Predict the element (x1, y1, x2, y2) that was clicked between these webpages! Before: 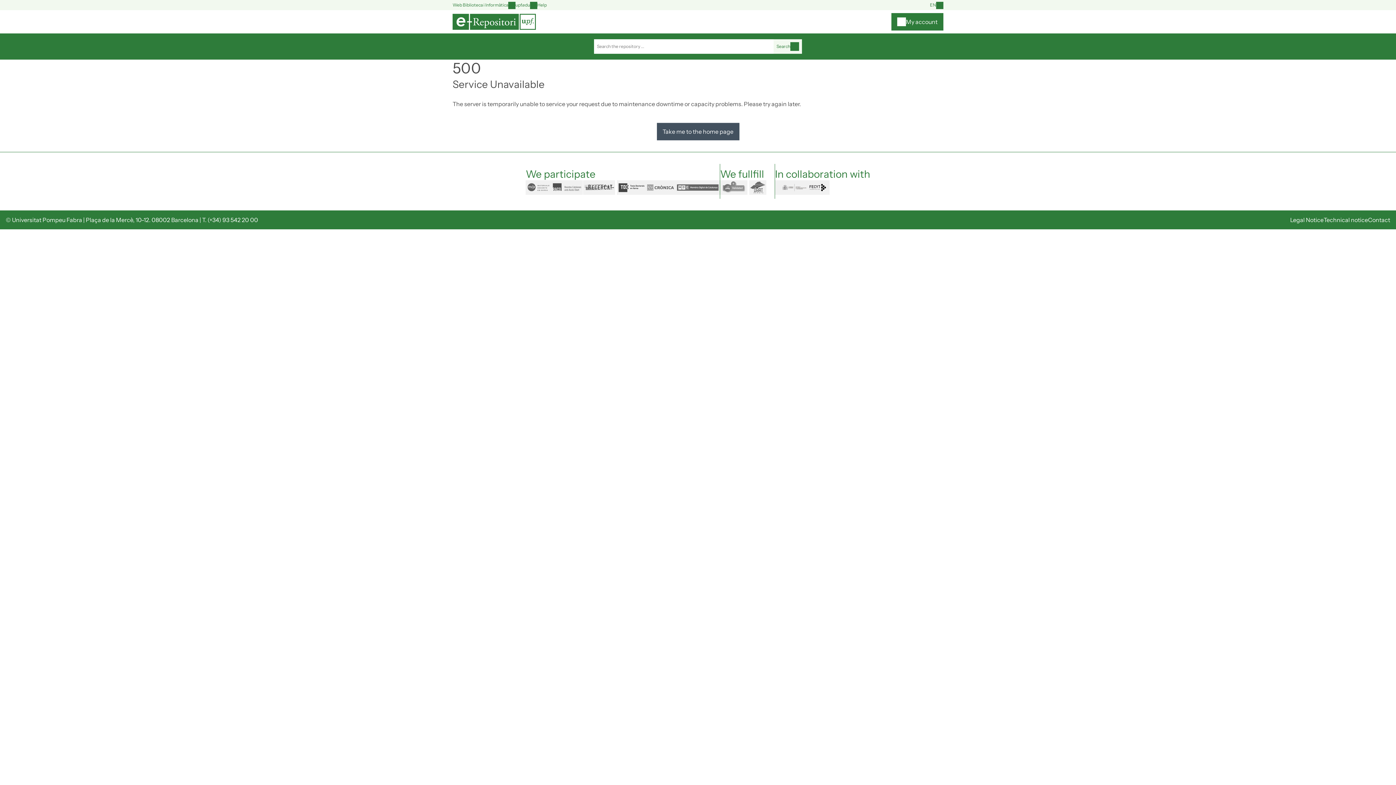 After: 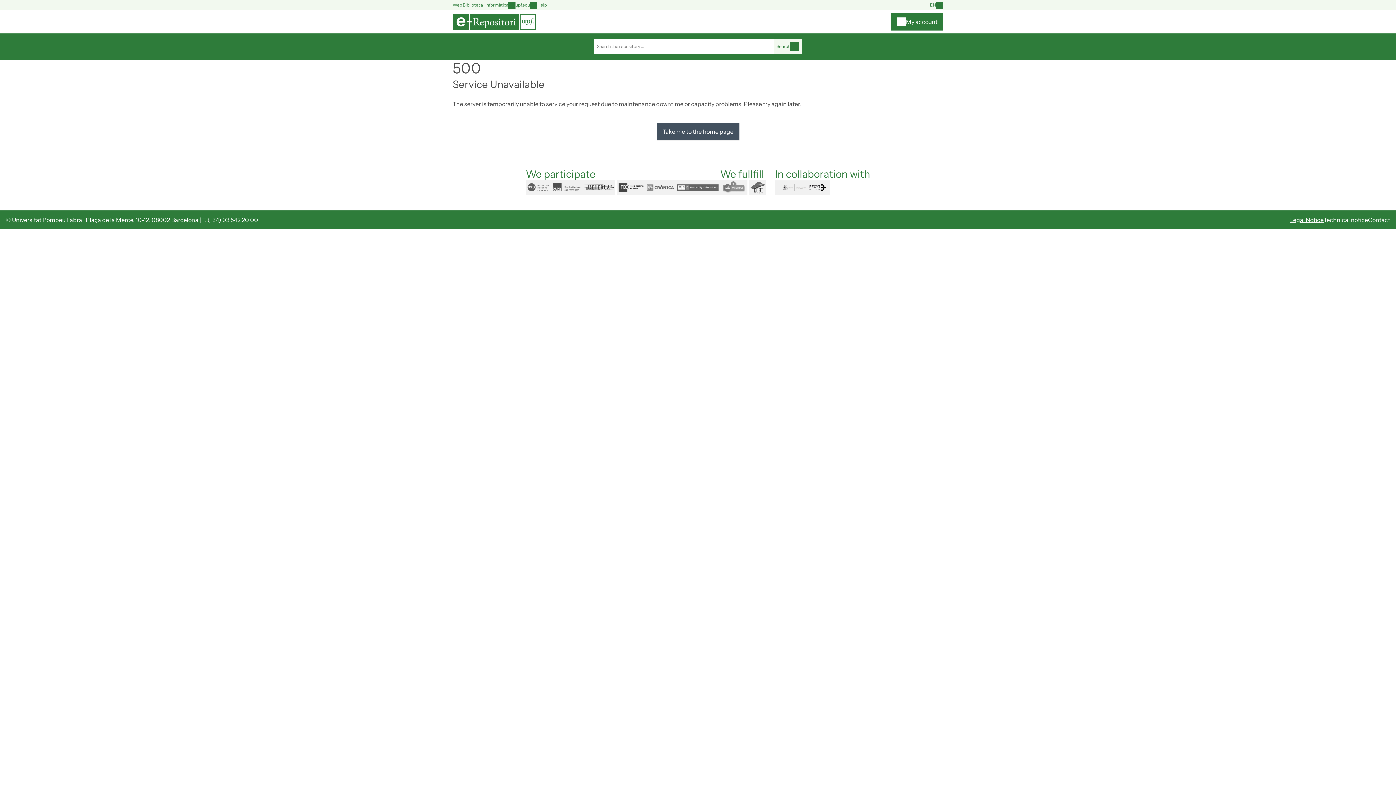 Action: bbox: (1290, 216, 1324, 223) label: Legal Notice